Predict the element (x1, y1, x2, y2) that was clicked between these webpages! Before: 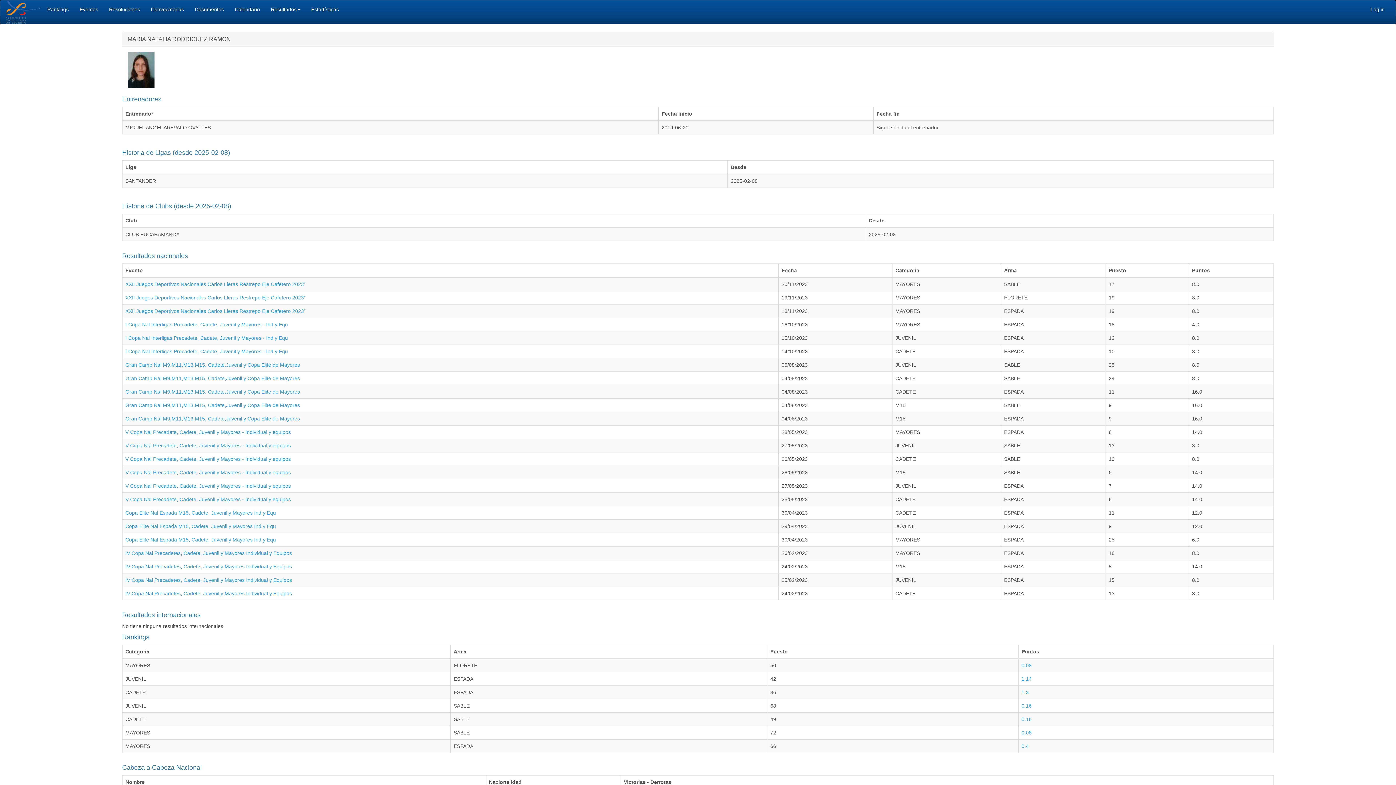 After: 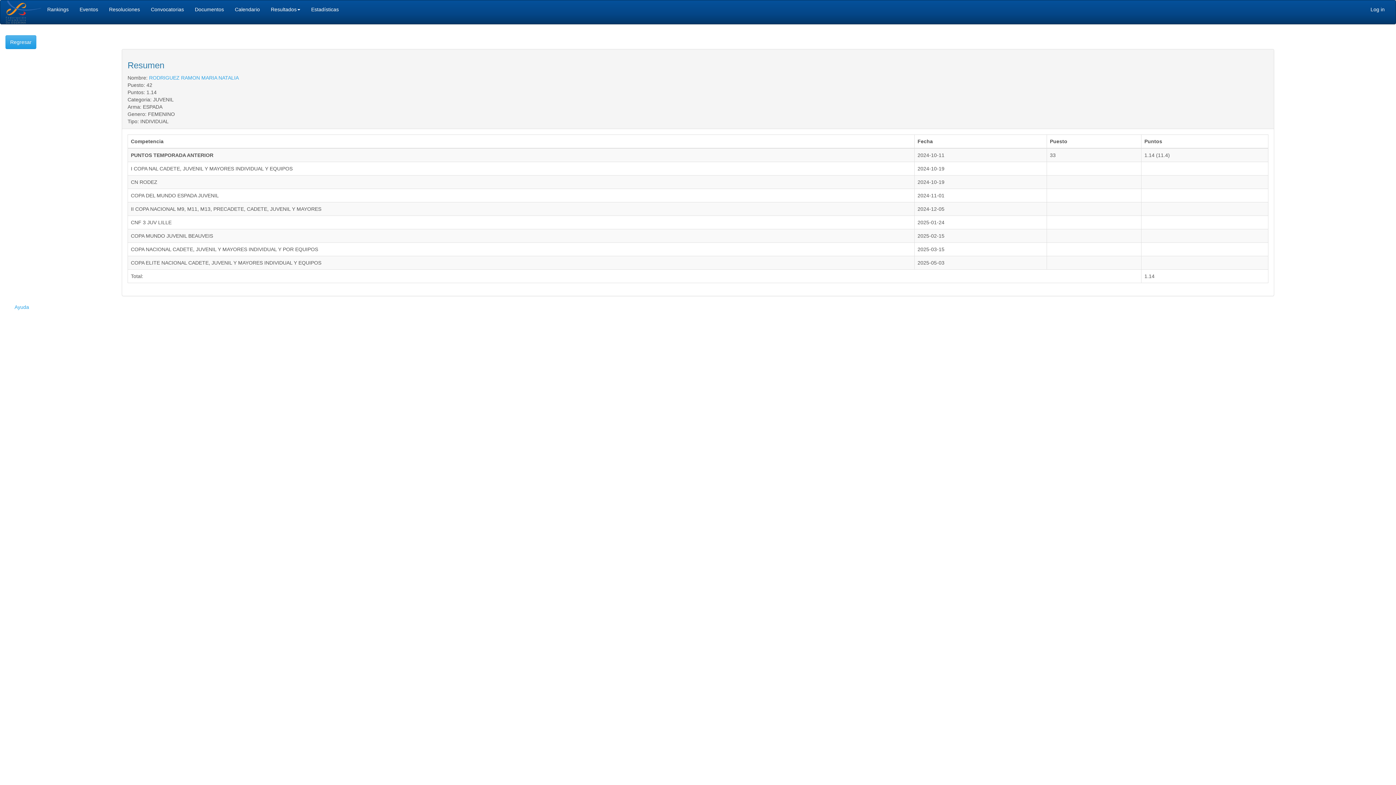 Action: label: 1.14 bbox: (1021, 676, 1031, 682)